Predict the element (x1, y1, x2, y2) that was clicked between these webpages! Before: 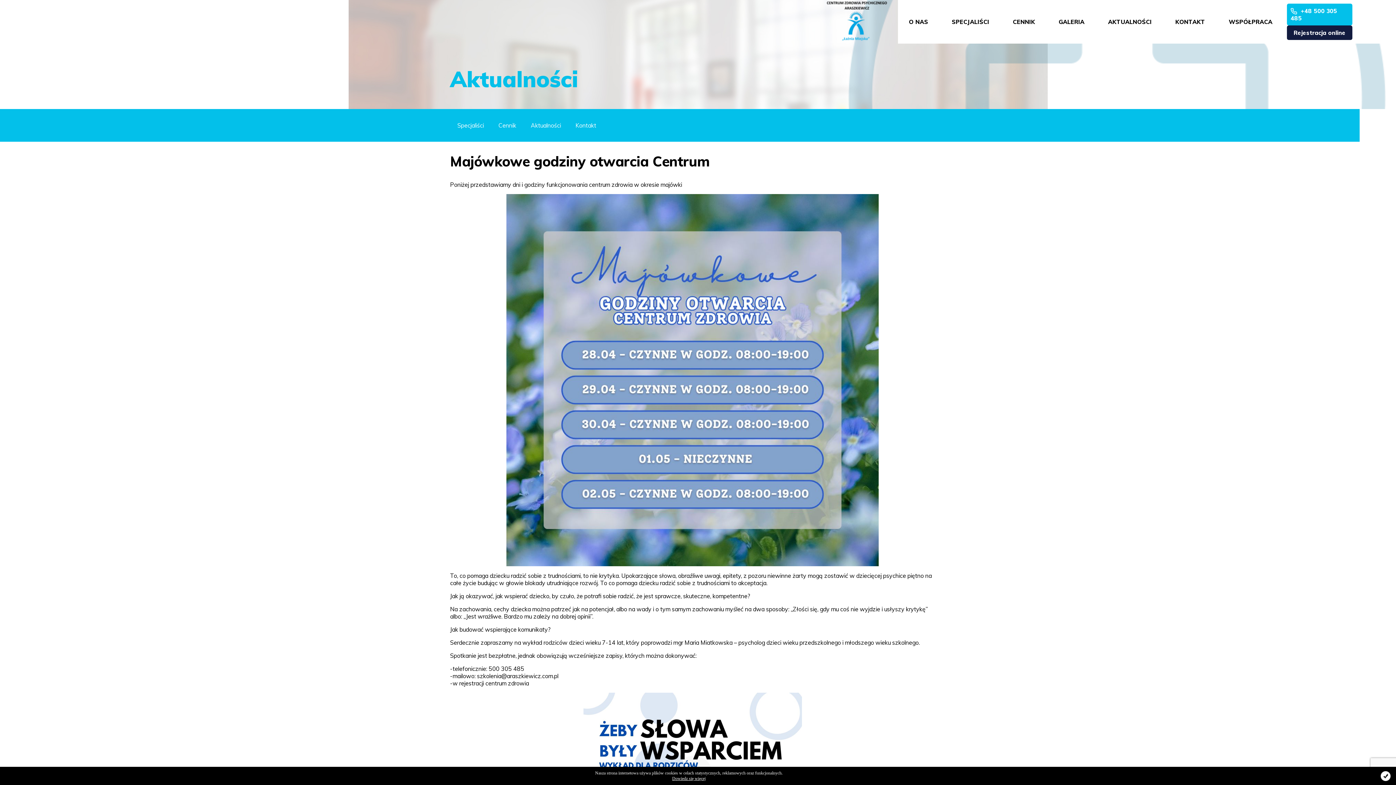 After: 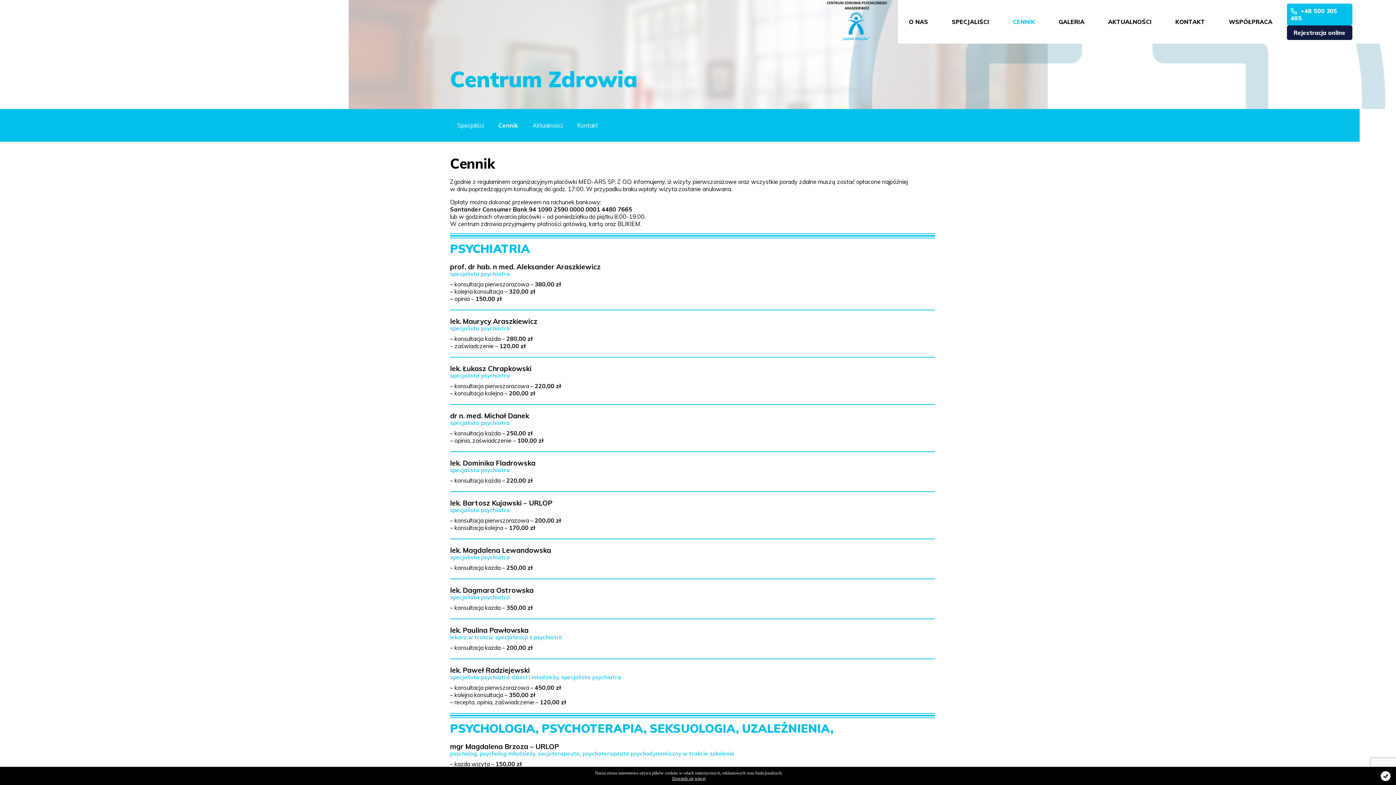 Action: bbox: (1013, 18, 1035, 25) label: CENNIK